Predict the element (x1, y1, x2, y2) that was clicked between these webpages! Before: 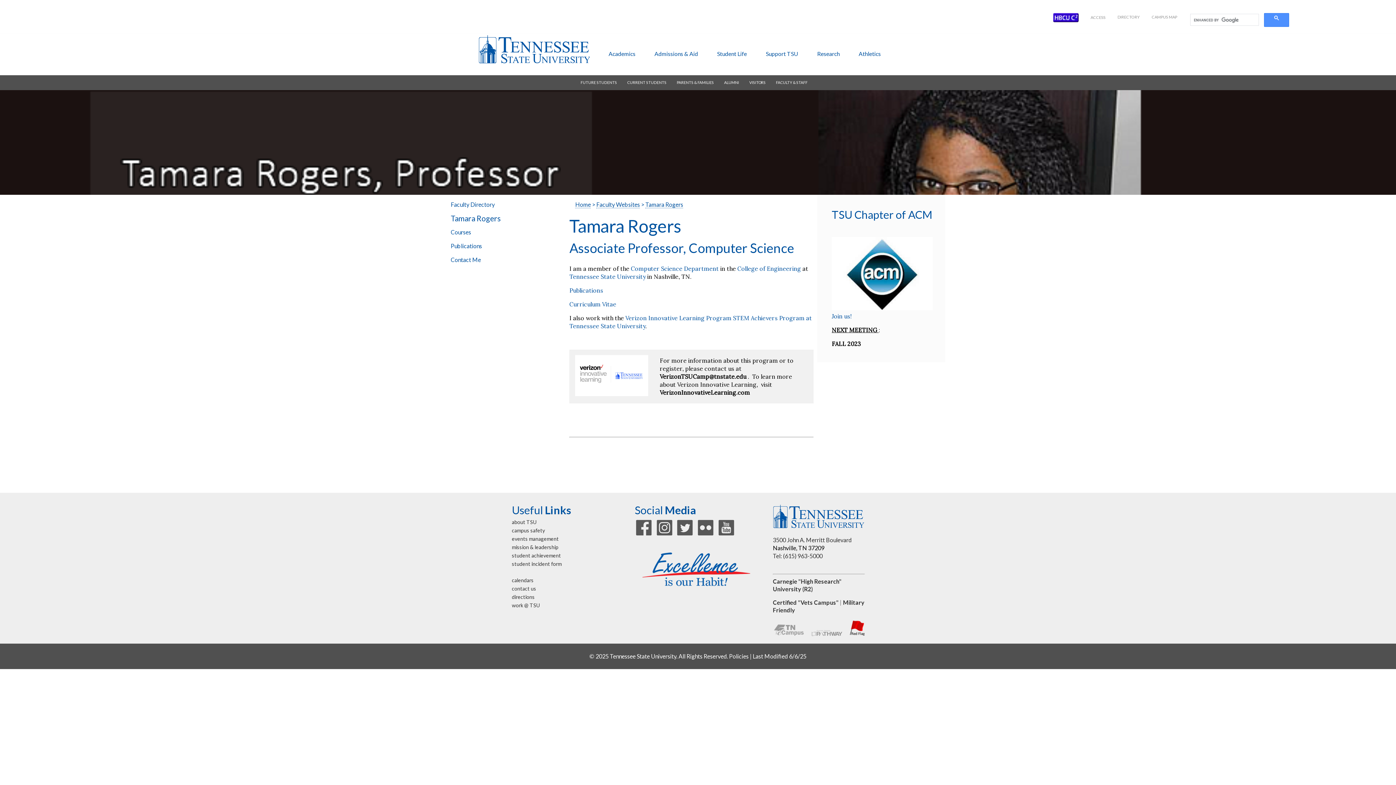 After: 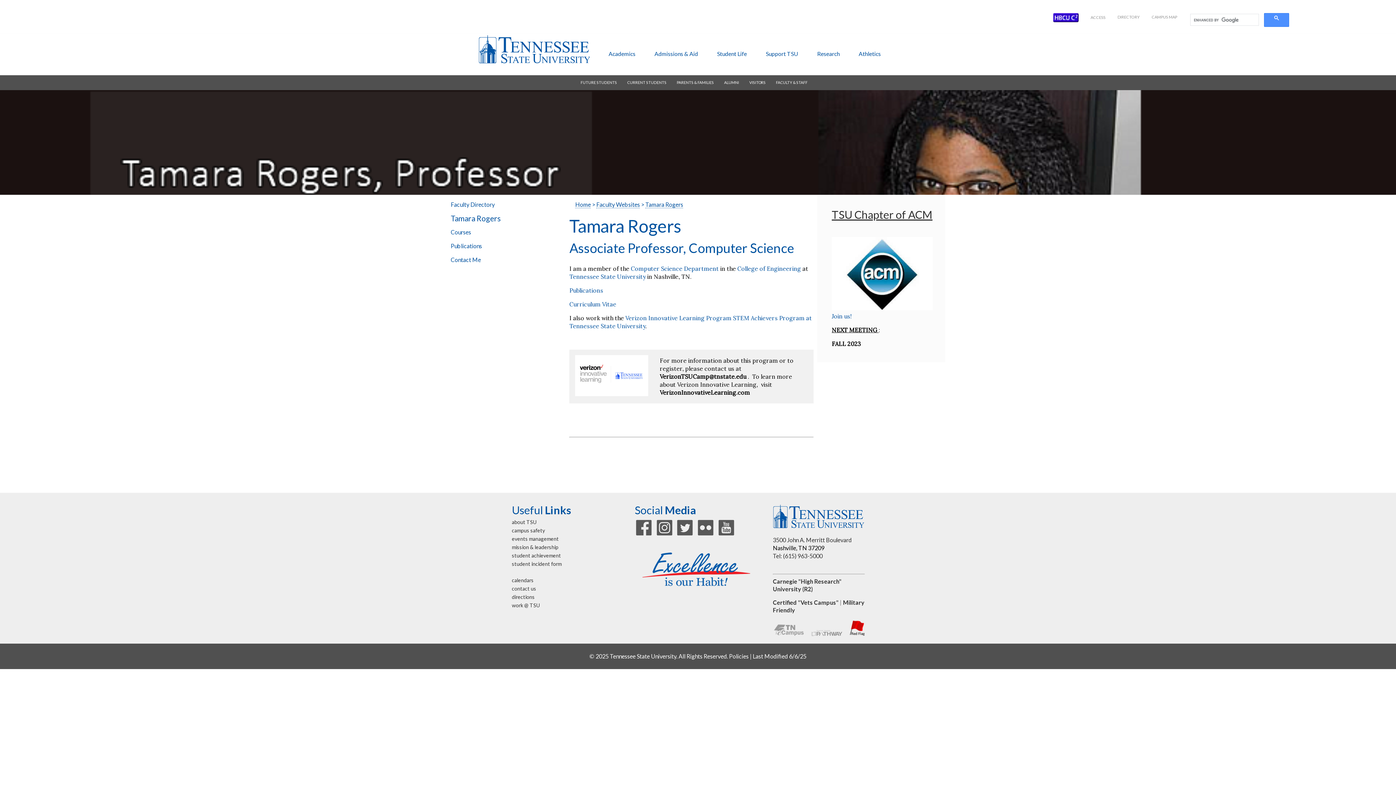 Action: bbox: (832, 208, 932, 221) label: TSU Chapter of ACM